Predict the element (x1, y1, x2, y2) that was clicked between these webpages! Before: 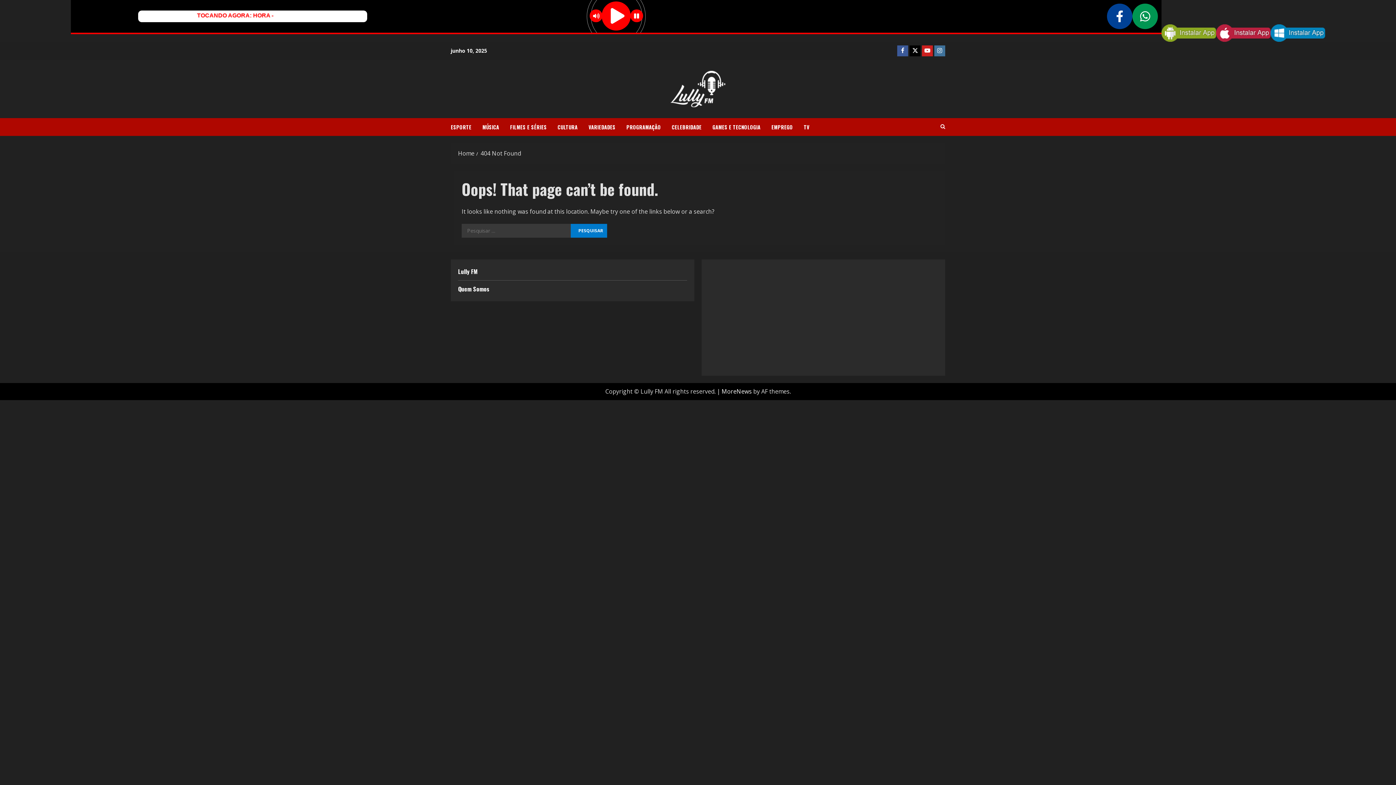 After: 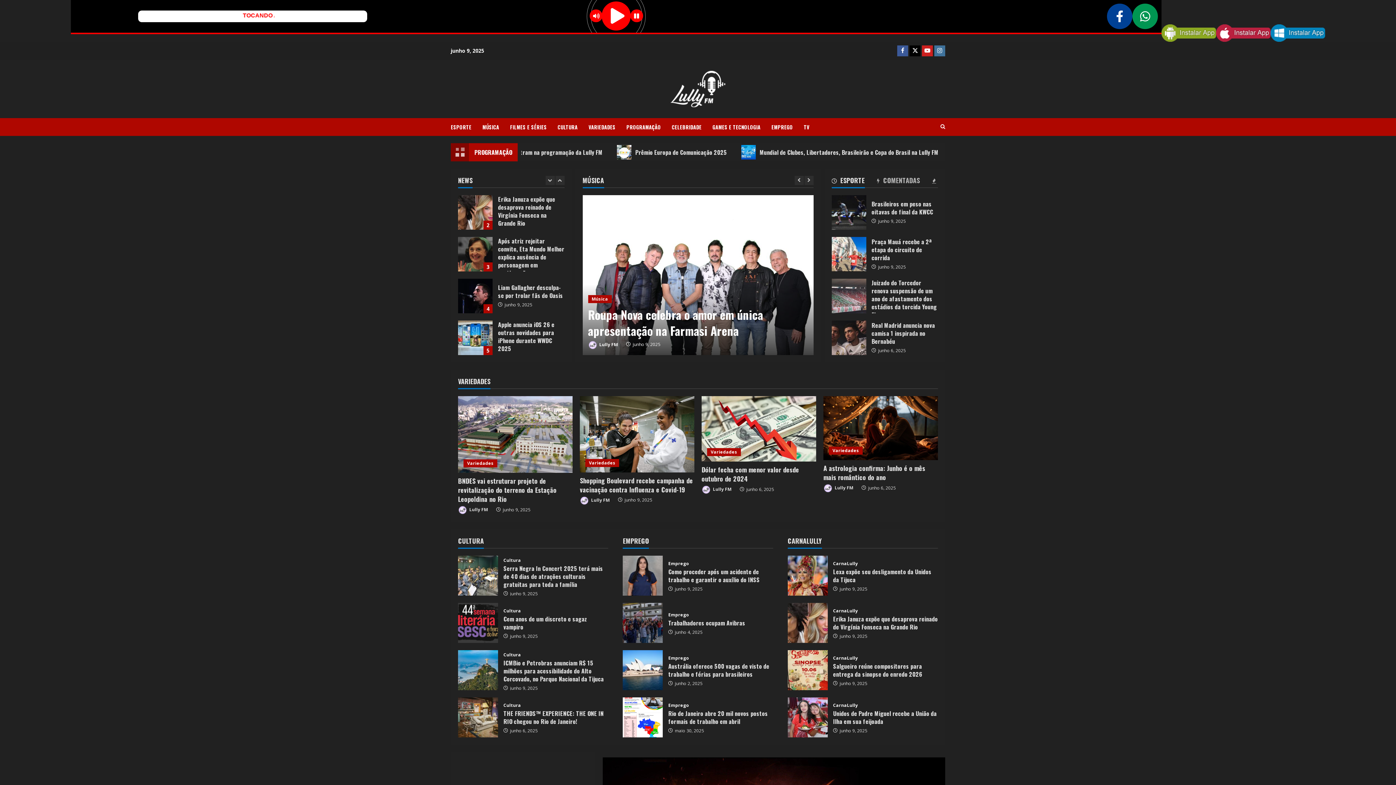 Action: label: 404 Not Found bbox: (480, 149, 521, 157)